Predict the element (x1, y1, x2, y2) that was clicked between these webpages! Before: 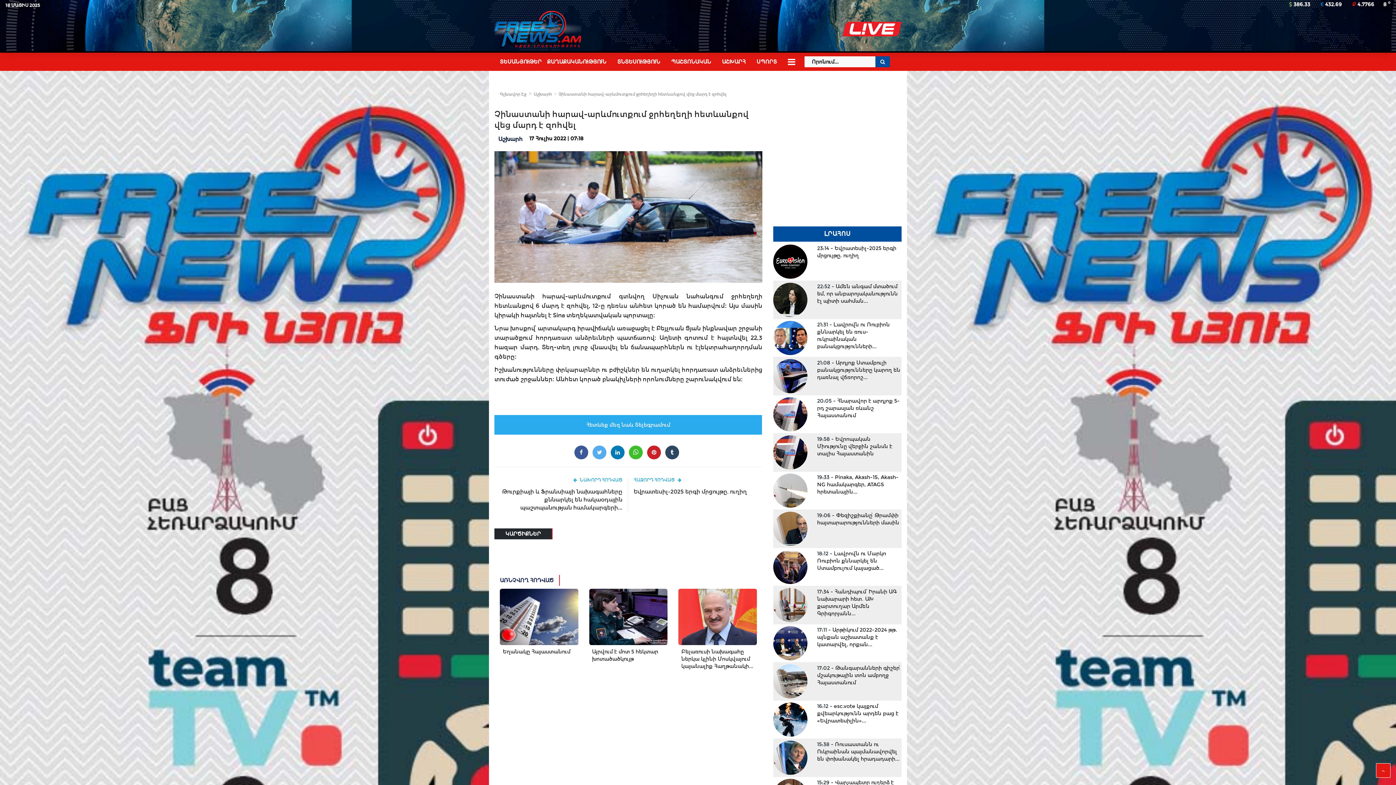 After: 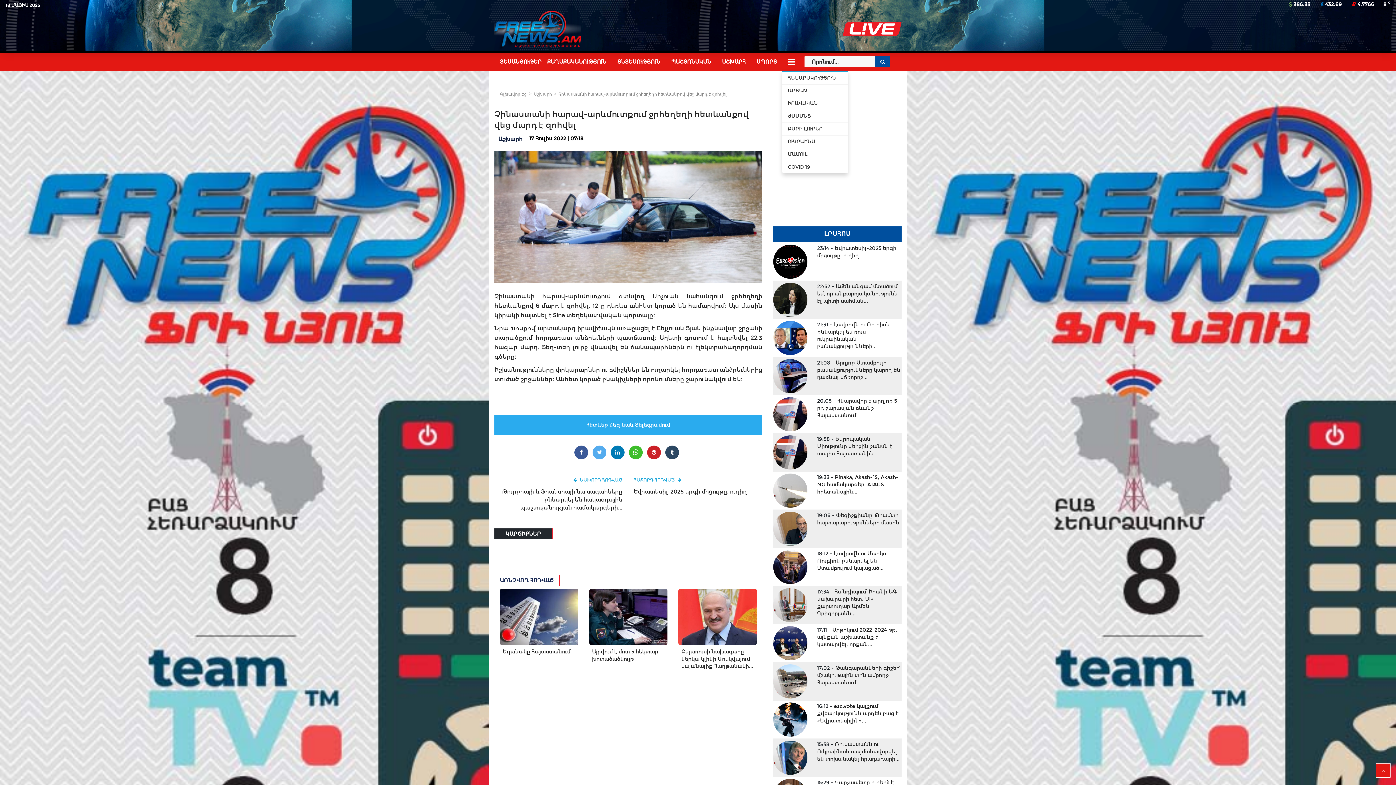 Action: bbox: (782, 52, 801, 70)